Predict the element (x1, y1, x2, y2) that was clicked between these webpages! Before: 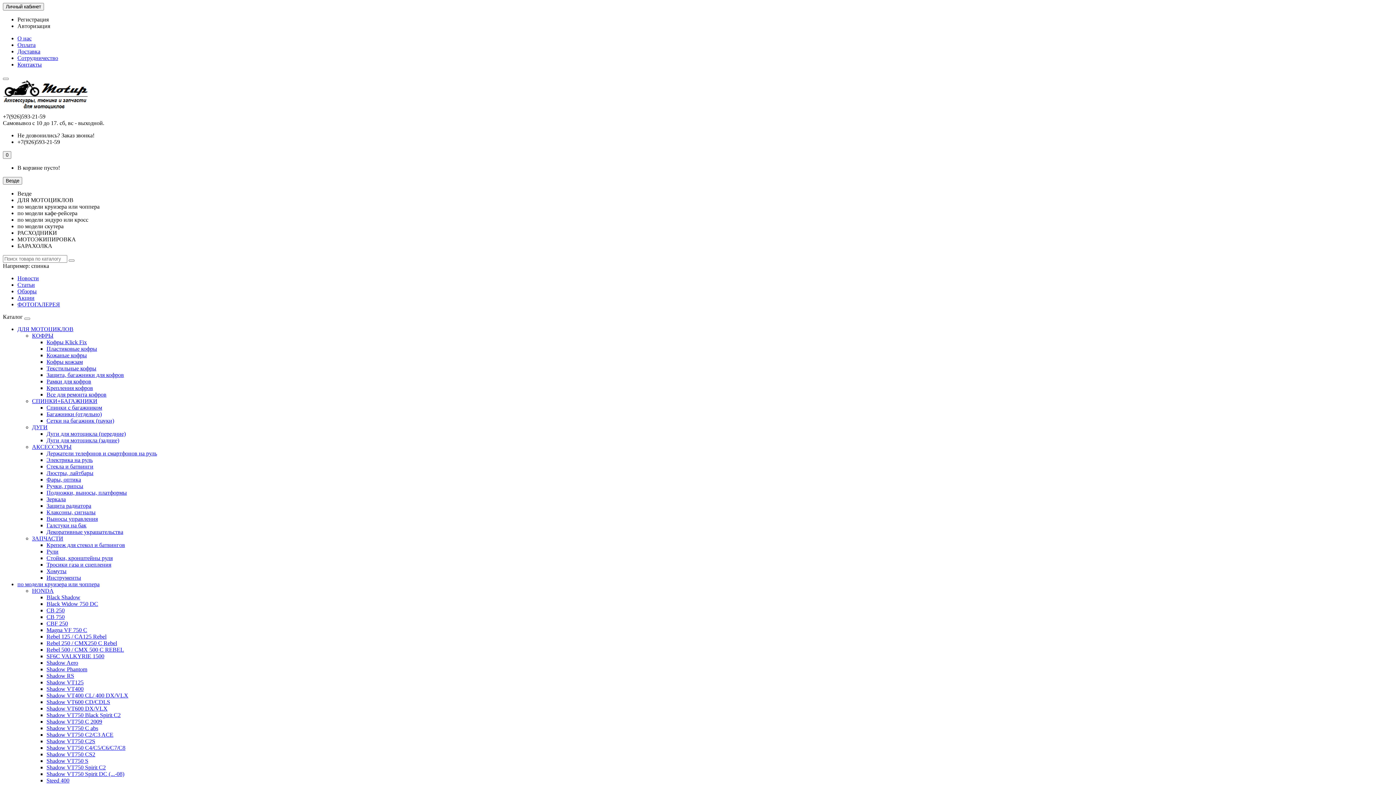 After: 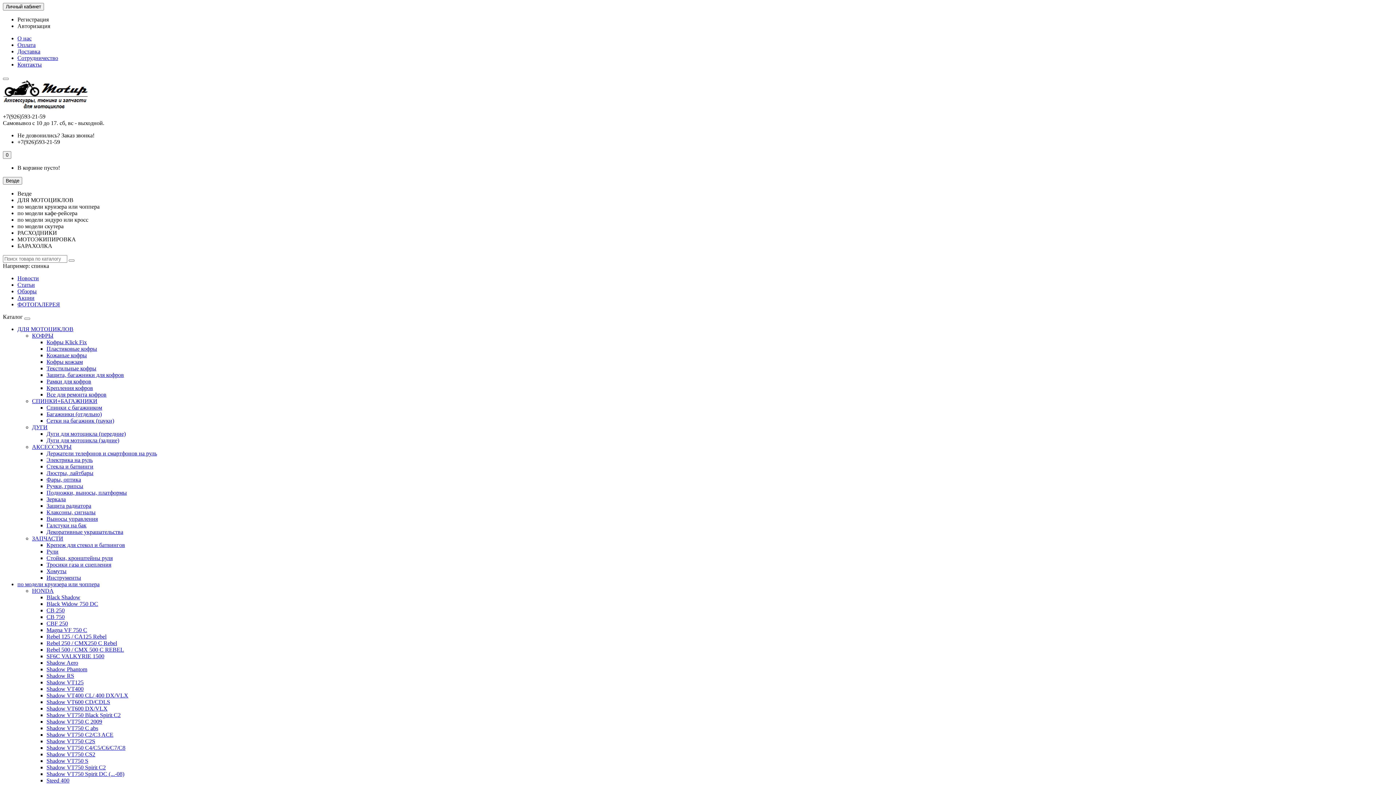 Action: bbox: (17, 138, 60, 145) label: +7(926)593-21-59